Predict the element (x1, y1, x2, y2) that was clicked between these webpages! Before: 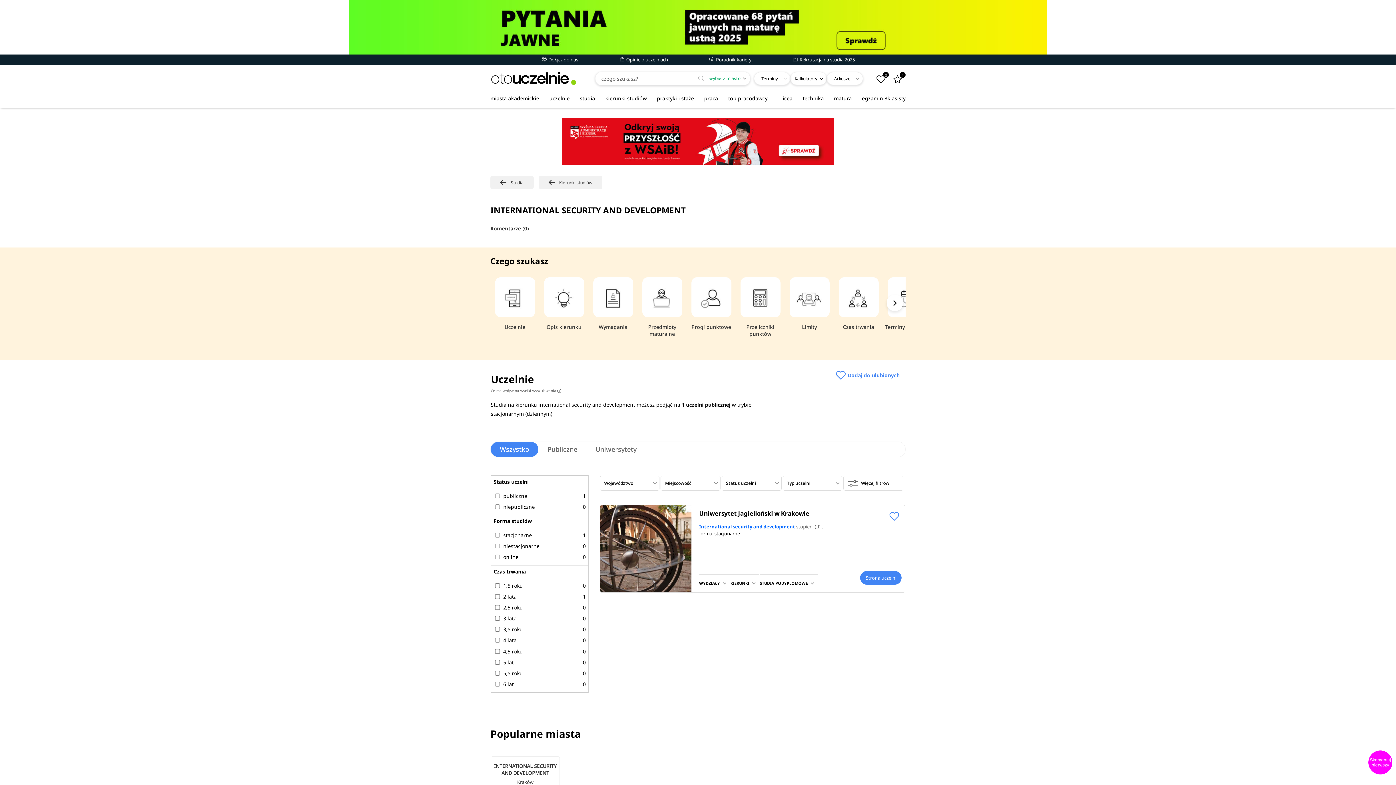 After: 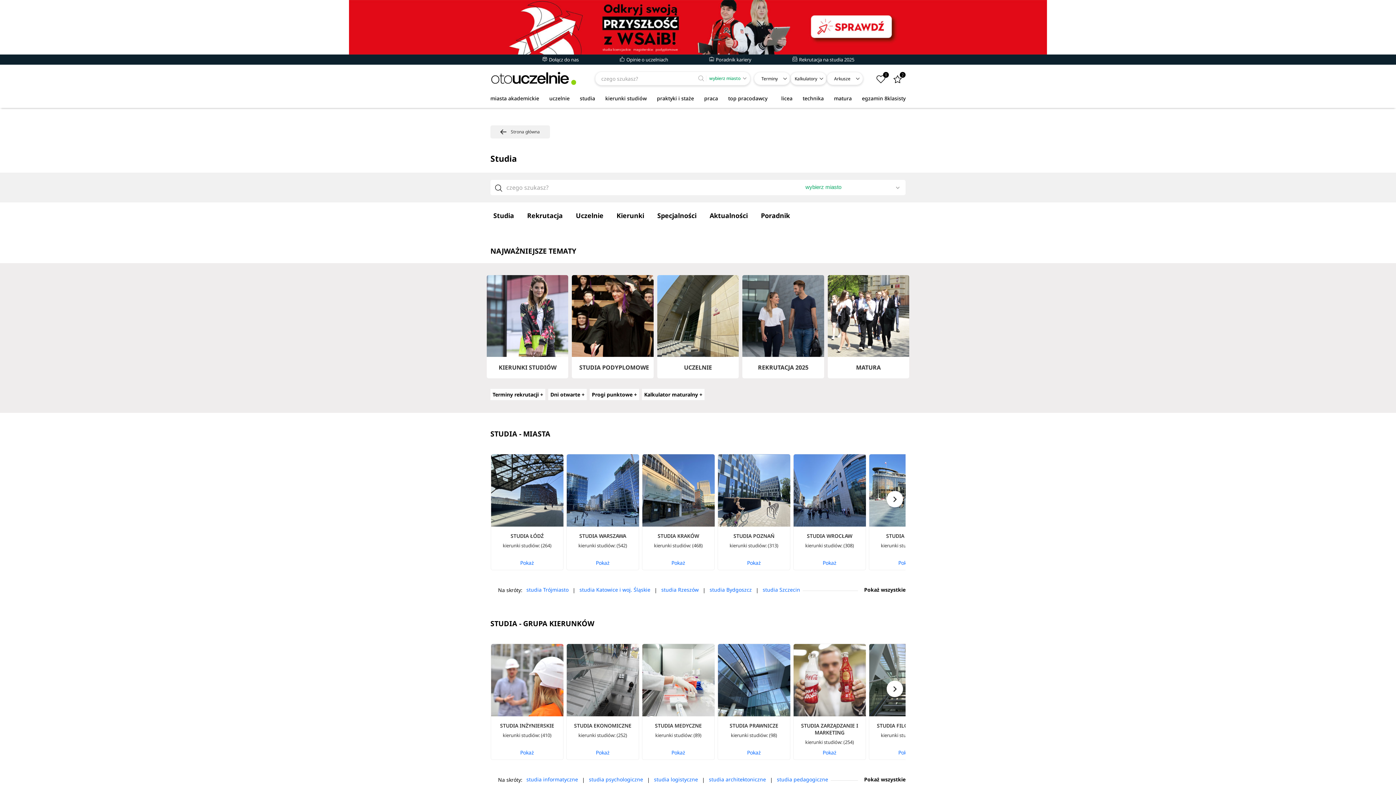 Action: bbox: (490, 176, 533, 189) label: Studia